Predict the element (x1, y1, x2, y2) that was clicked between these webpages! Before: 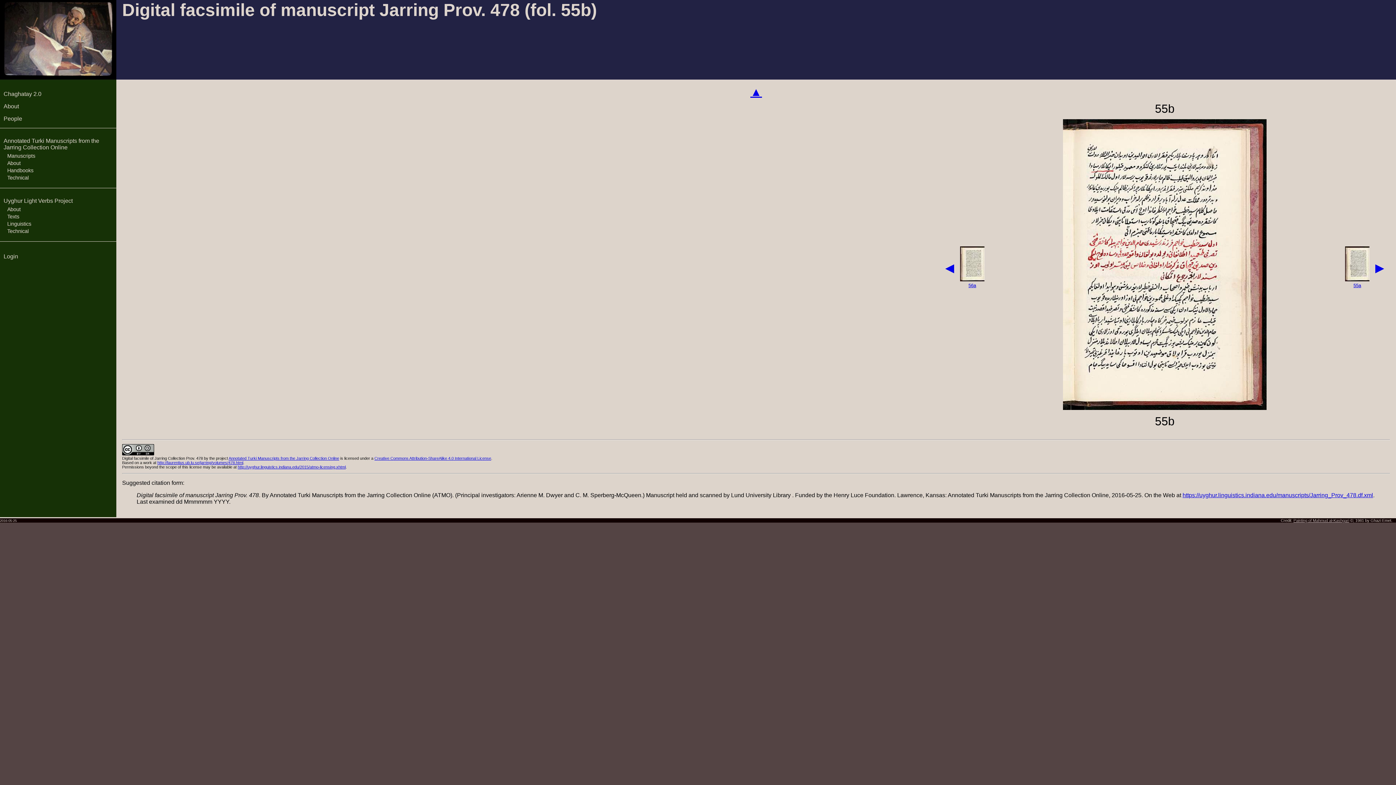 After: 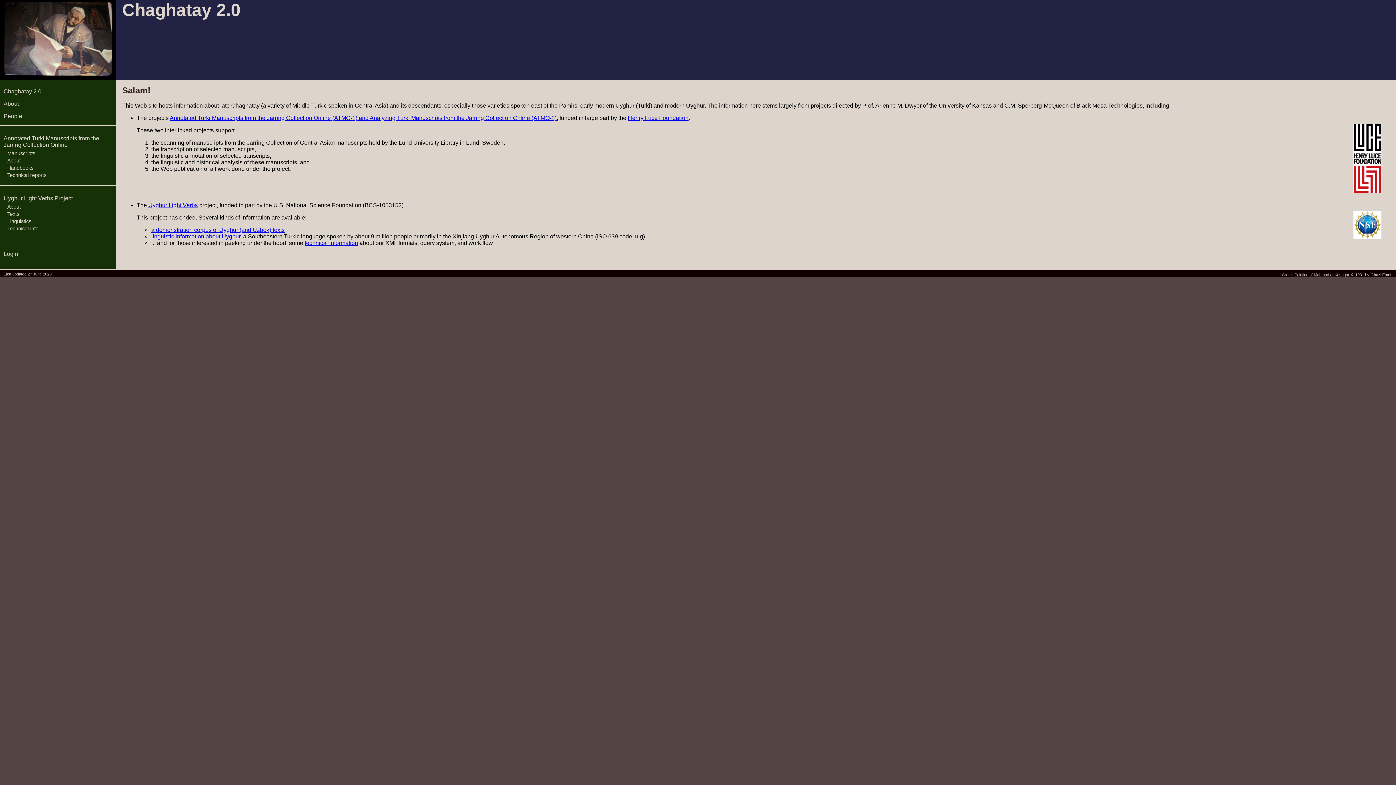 Action: label: Chaghatay 2.0 bbox: (3, 90, 41, 96)